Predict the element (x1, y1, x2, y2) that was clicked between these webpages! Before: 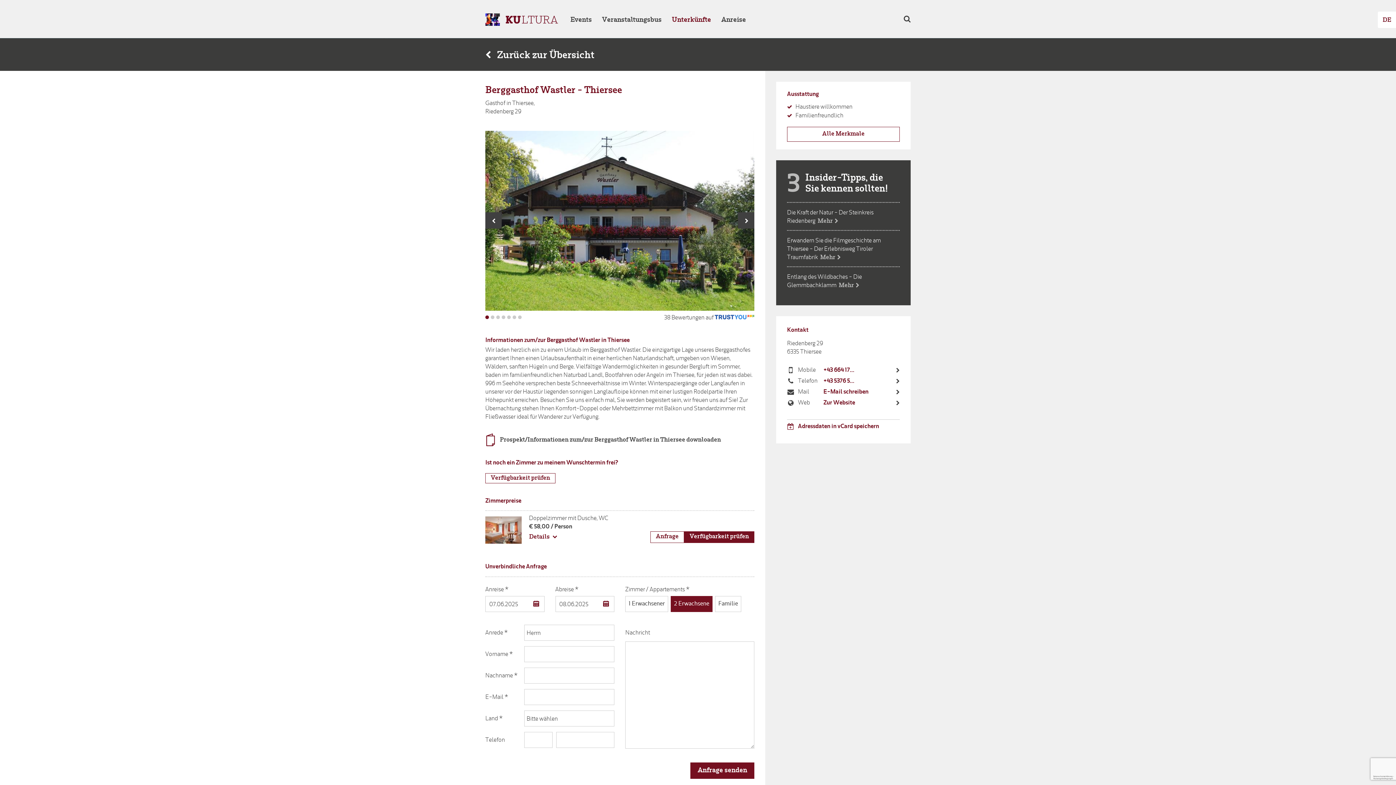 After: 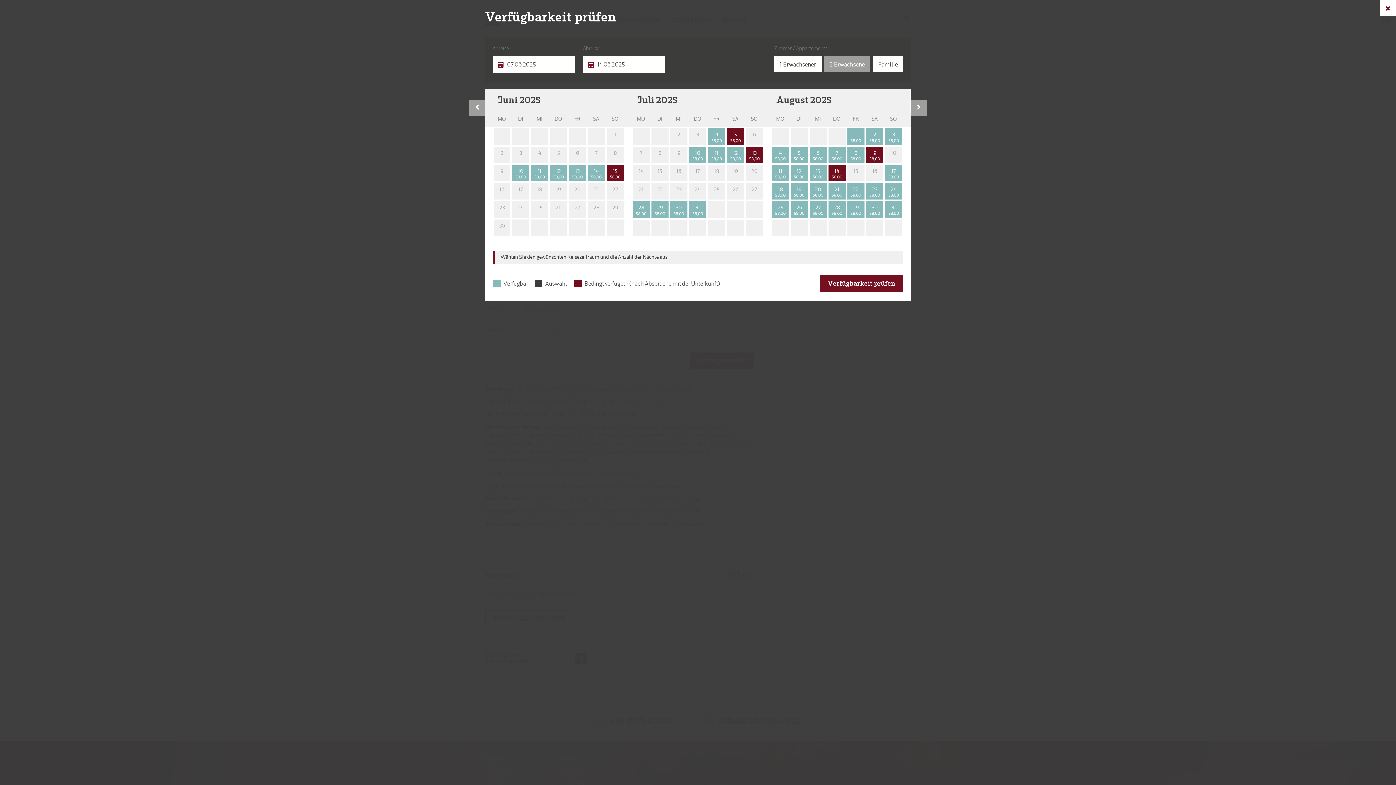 Action: label: Verfügbarkeit prüfen bbox: (684, 531, 754, 543)